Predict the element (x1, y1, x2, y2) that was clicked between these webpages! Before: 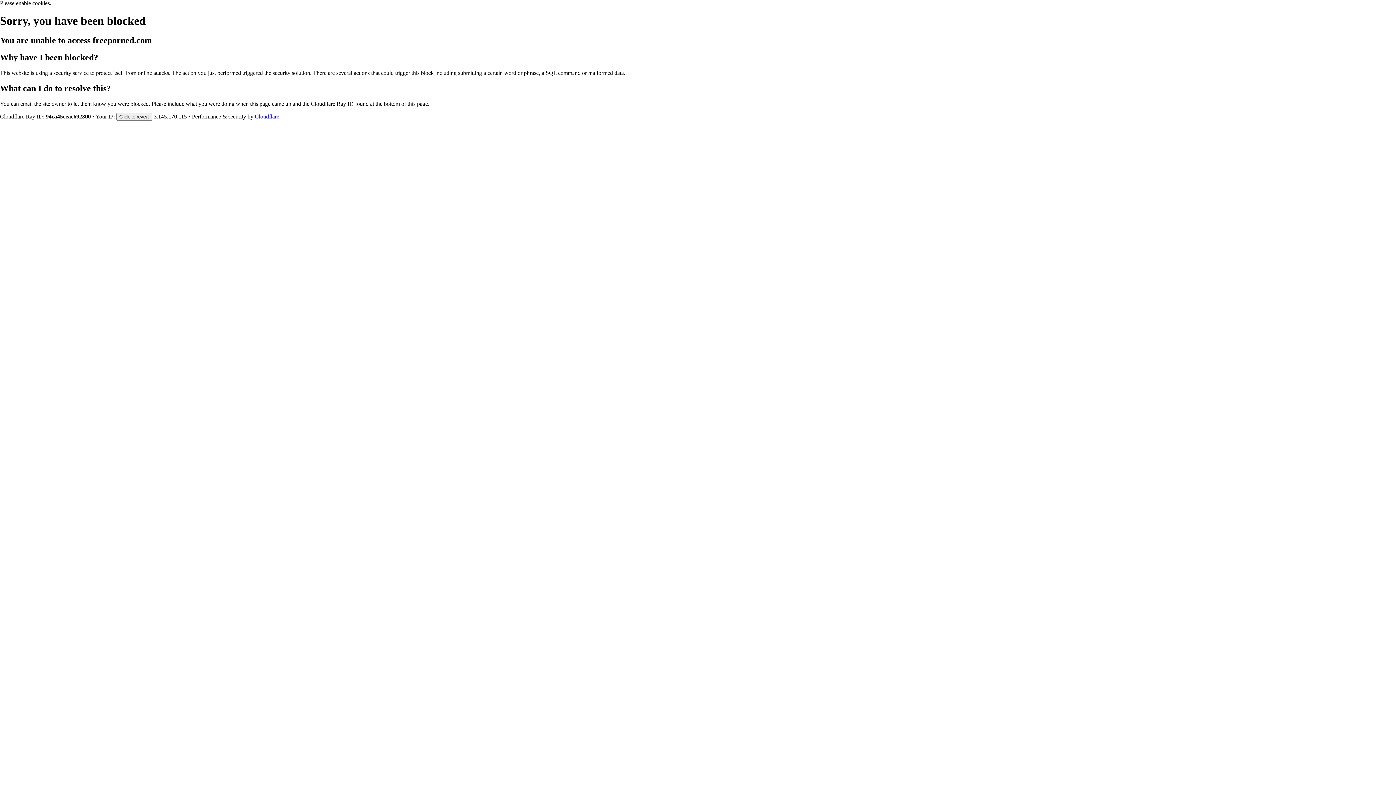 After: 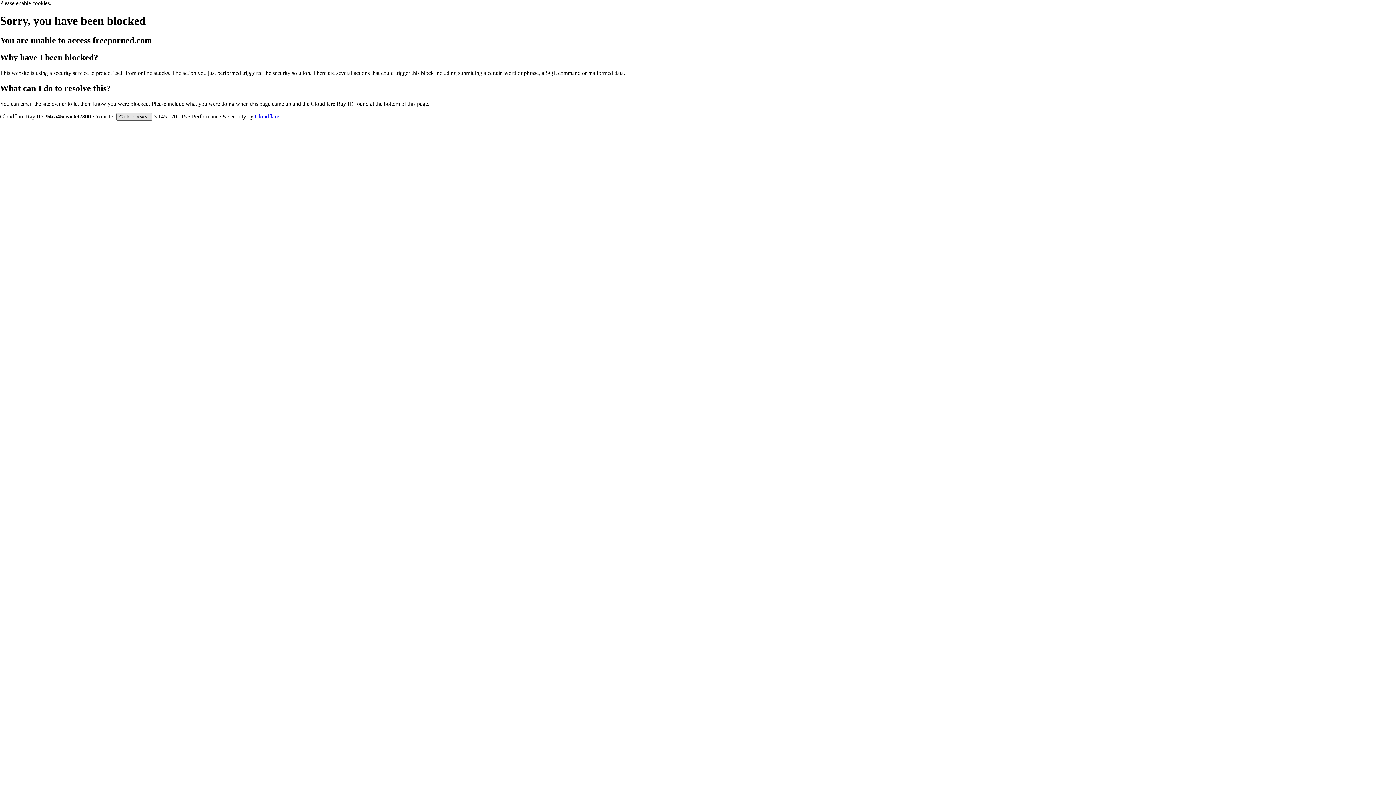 Action: bbox: (116, 112, 152, 120) label: Click to reveal